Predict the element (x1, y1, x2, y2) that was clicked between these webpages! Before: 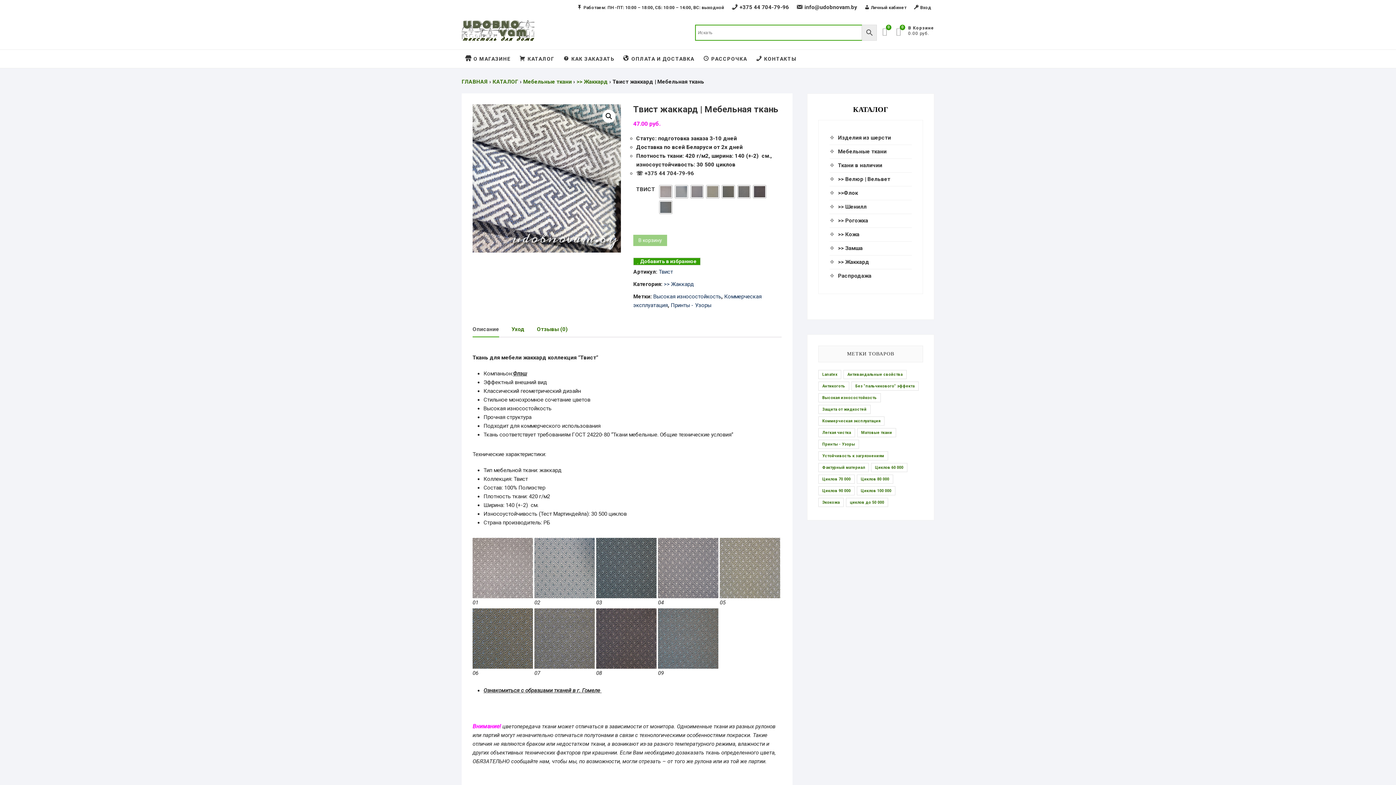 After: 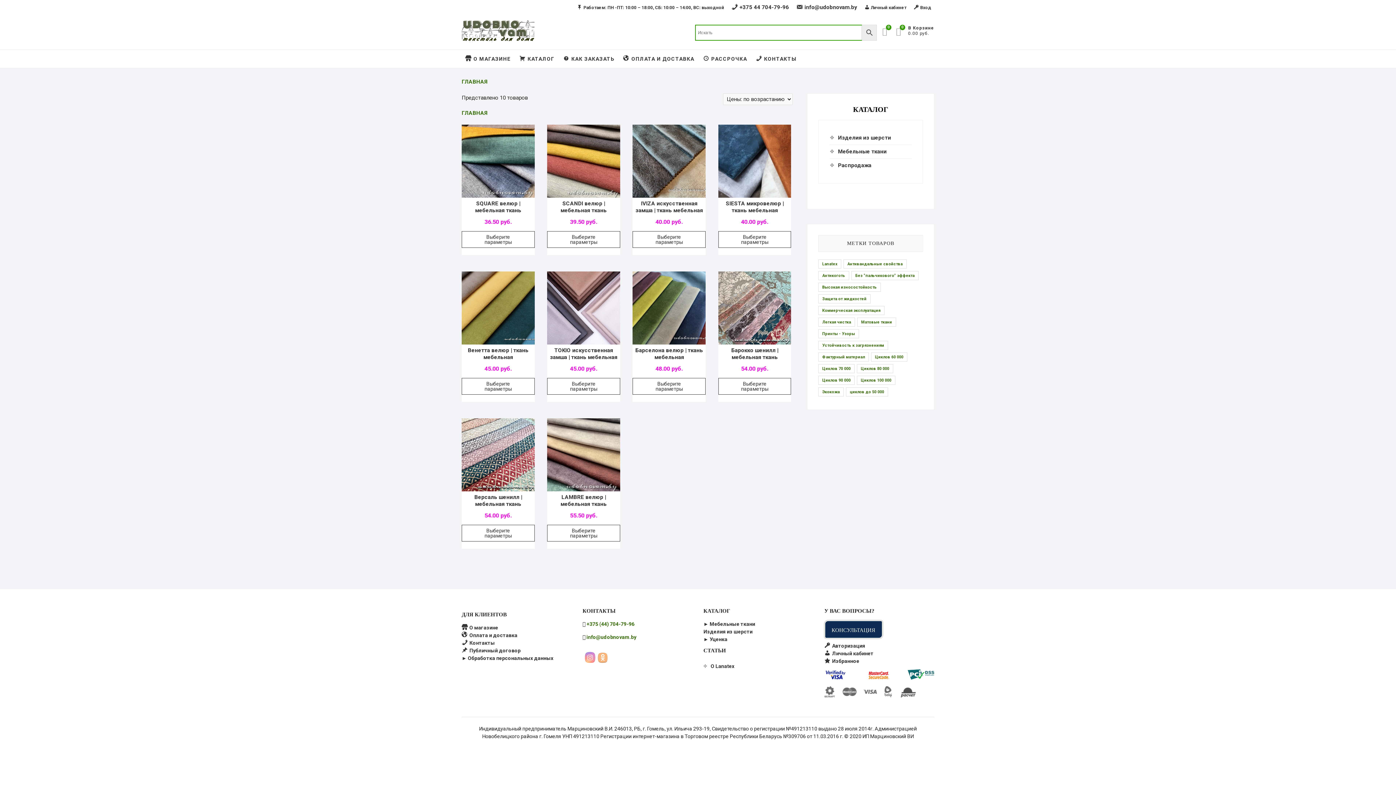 Action: bbox: (846, 498, 888, 507) label: циклов до 50 000